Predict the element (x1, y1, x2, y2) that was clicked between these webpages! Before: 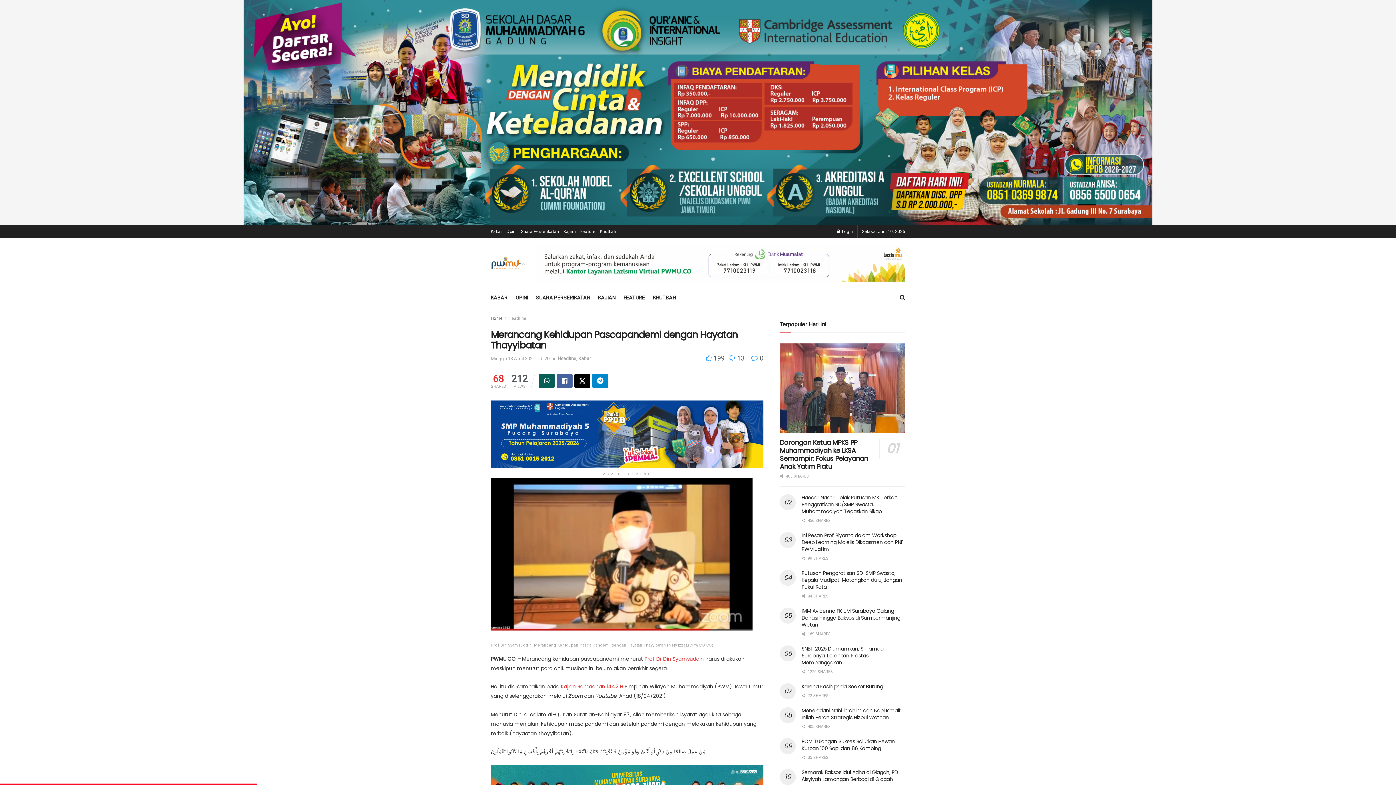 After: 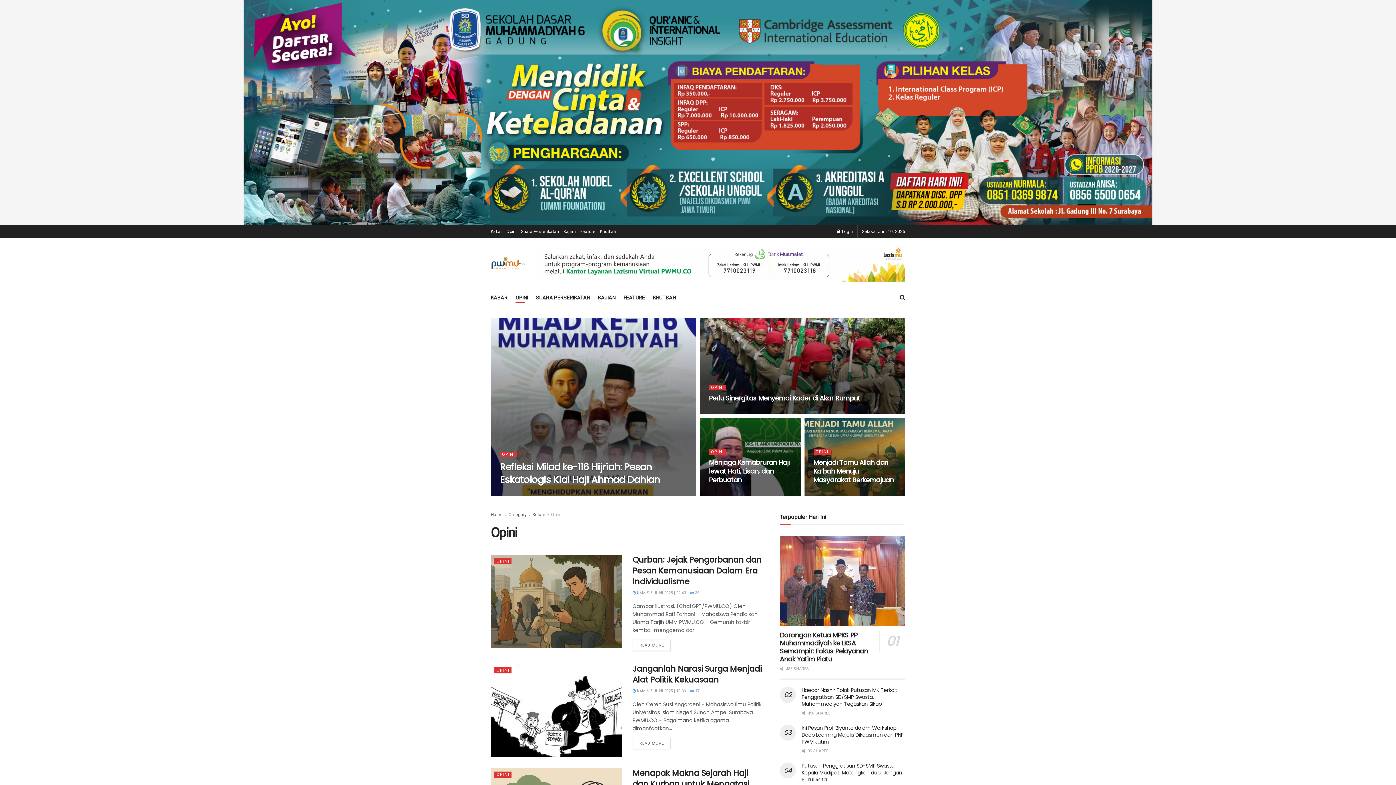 Action: label: Opini bbox: (506, 225, 516, 237)